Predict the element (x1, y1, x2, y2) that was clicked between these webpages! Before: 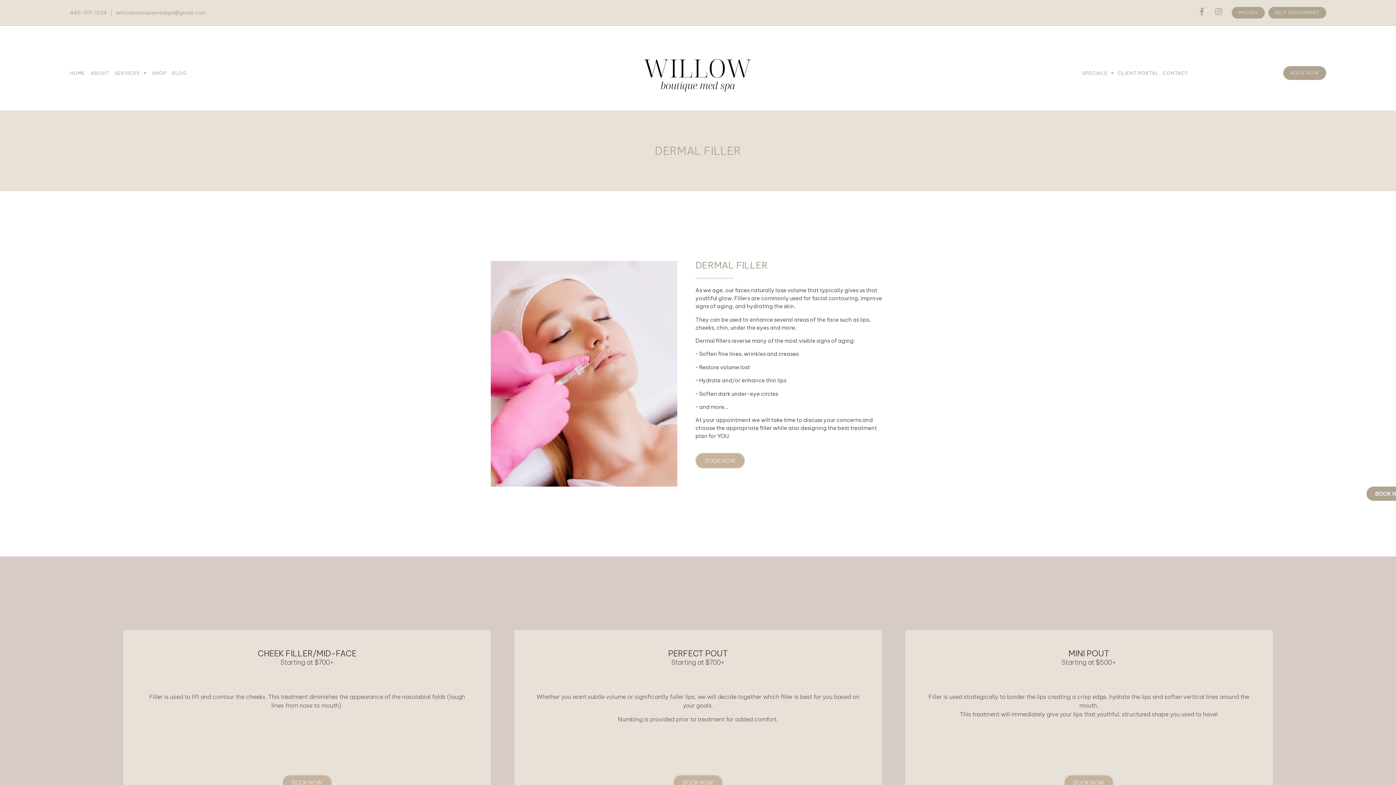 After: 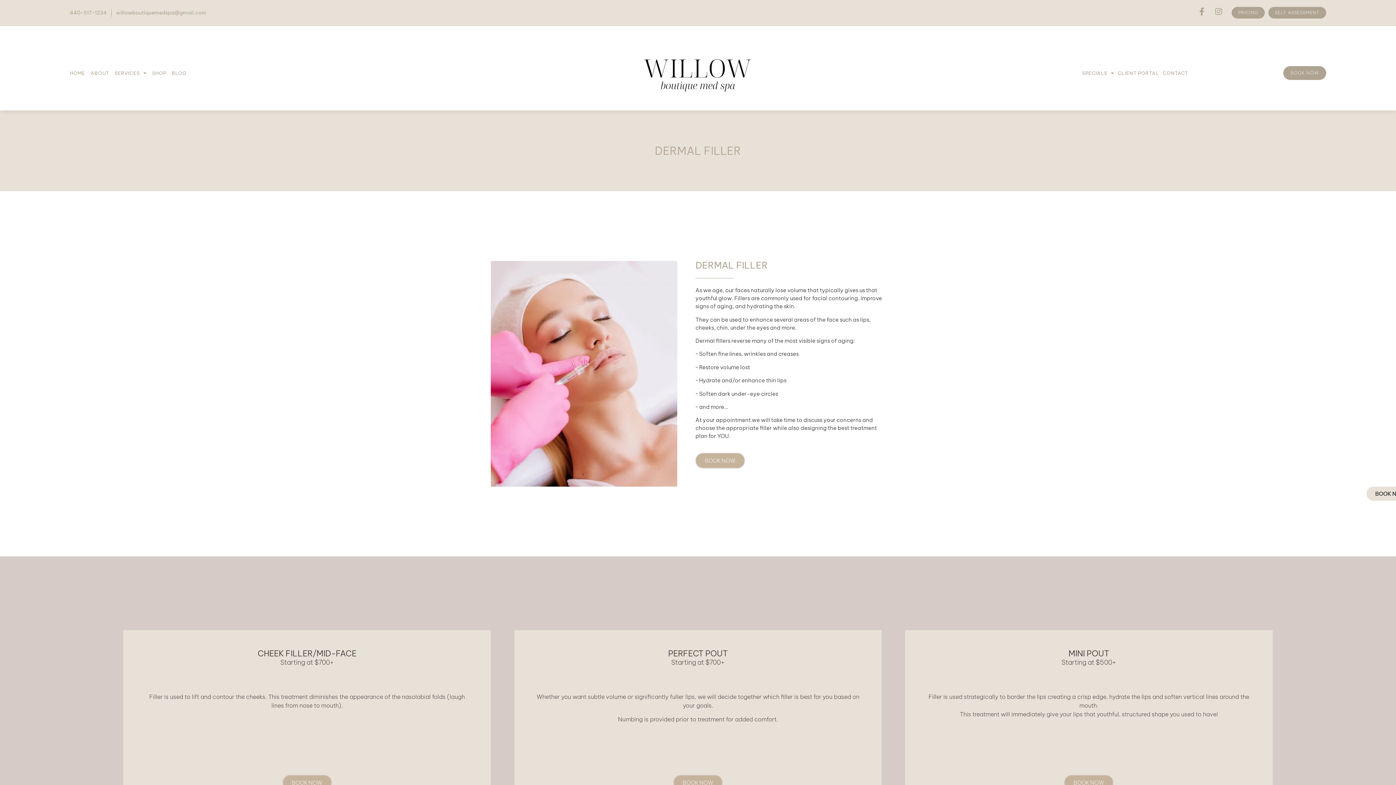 Action: label: BOOK NOW bbox: (1366, 486, 1415, 501)